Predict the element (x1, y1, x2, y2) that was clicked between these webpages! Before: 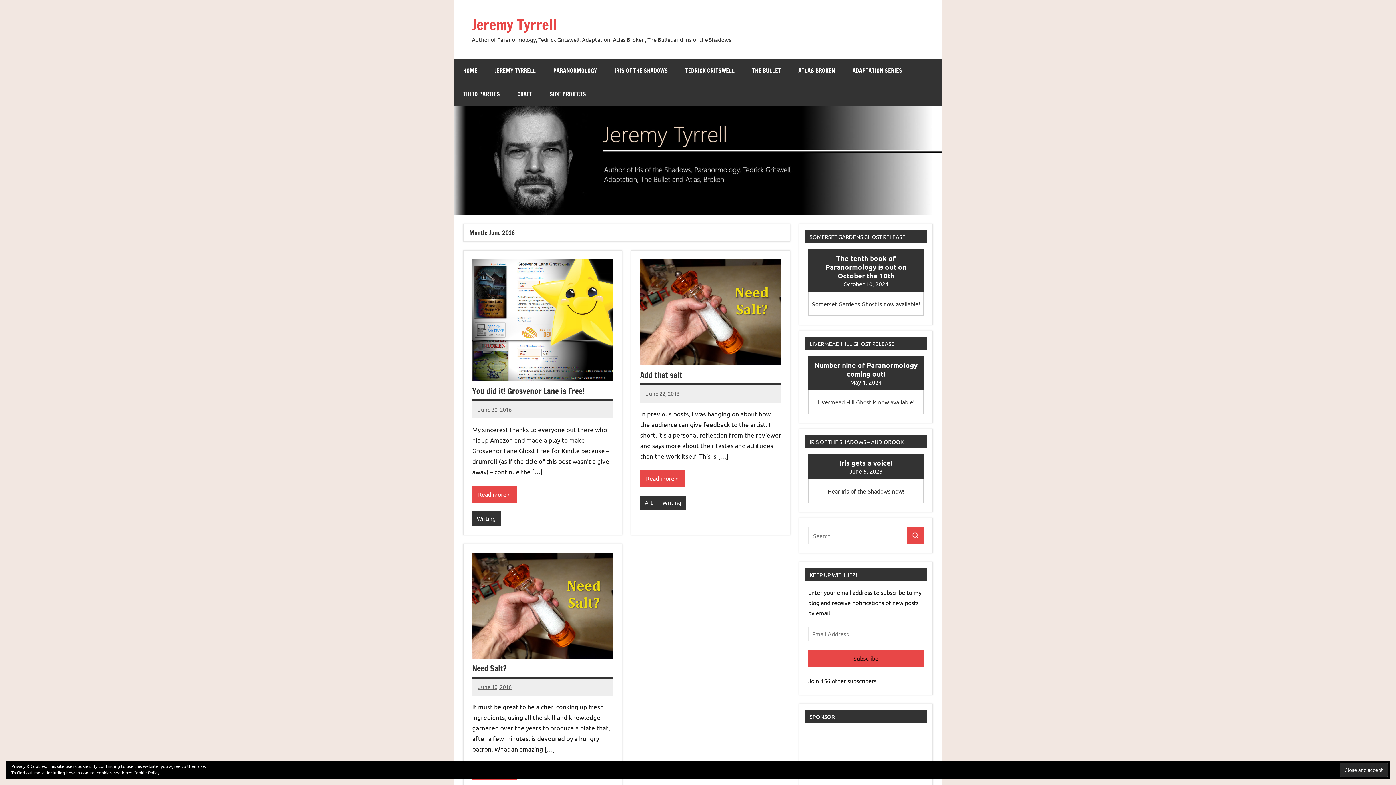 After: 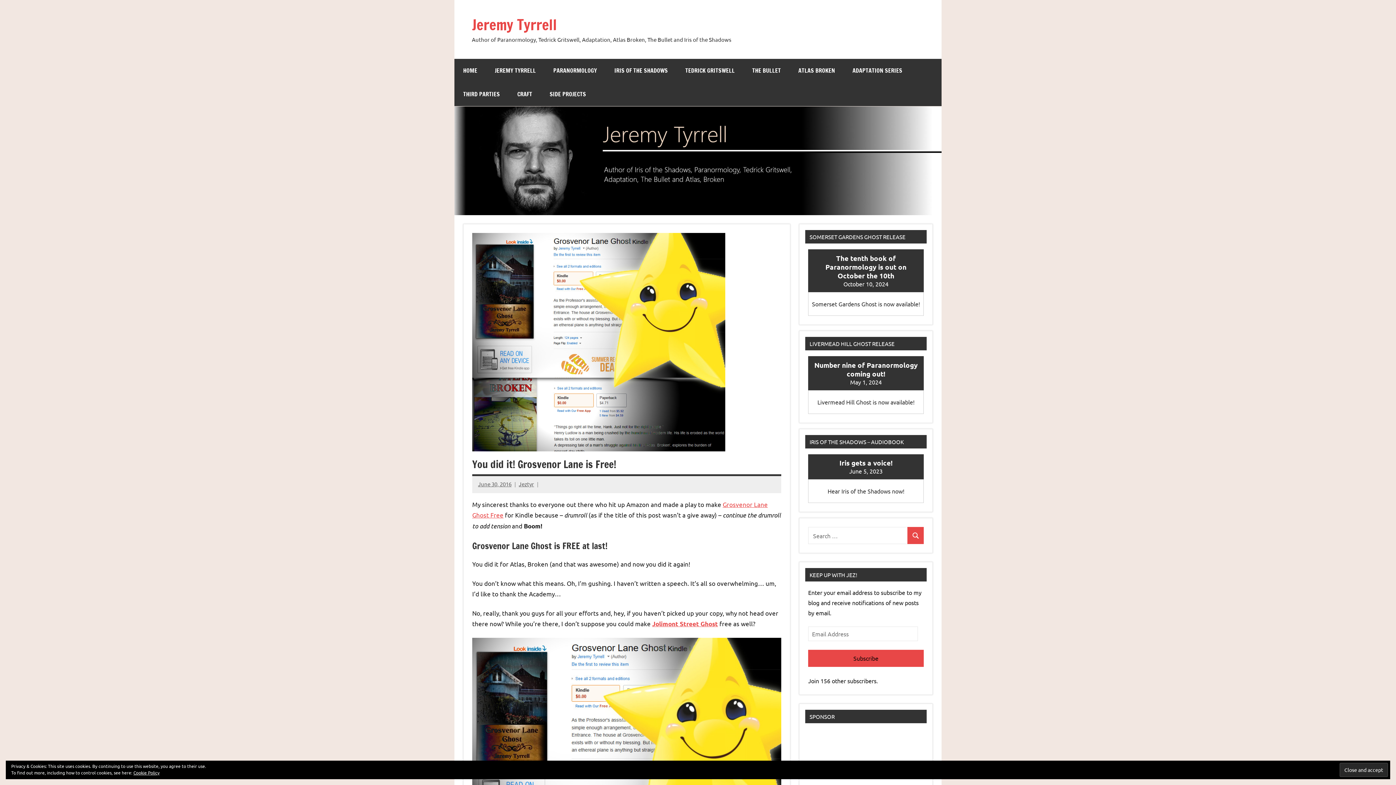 Action: label: June 30, 2016 bbox: (478, 406, 511, 412)